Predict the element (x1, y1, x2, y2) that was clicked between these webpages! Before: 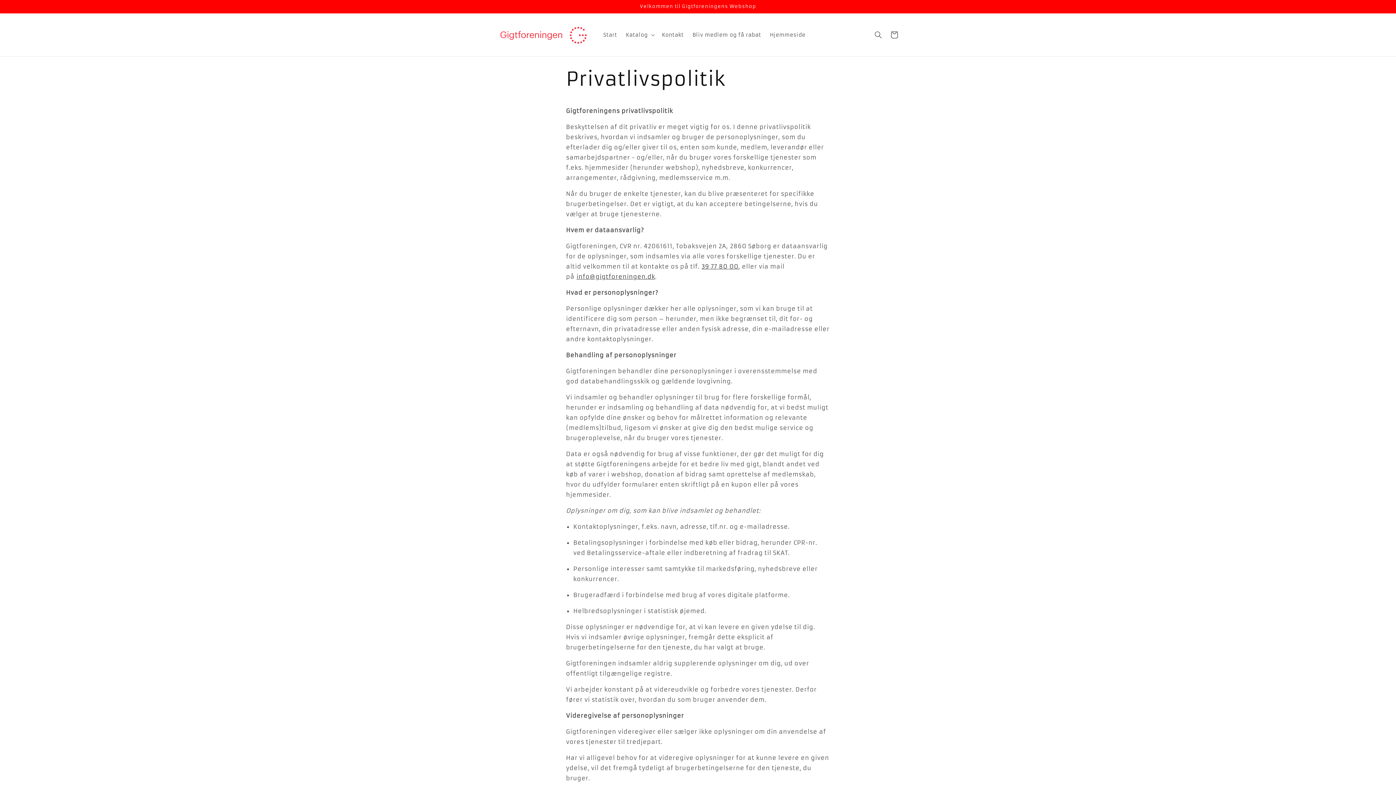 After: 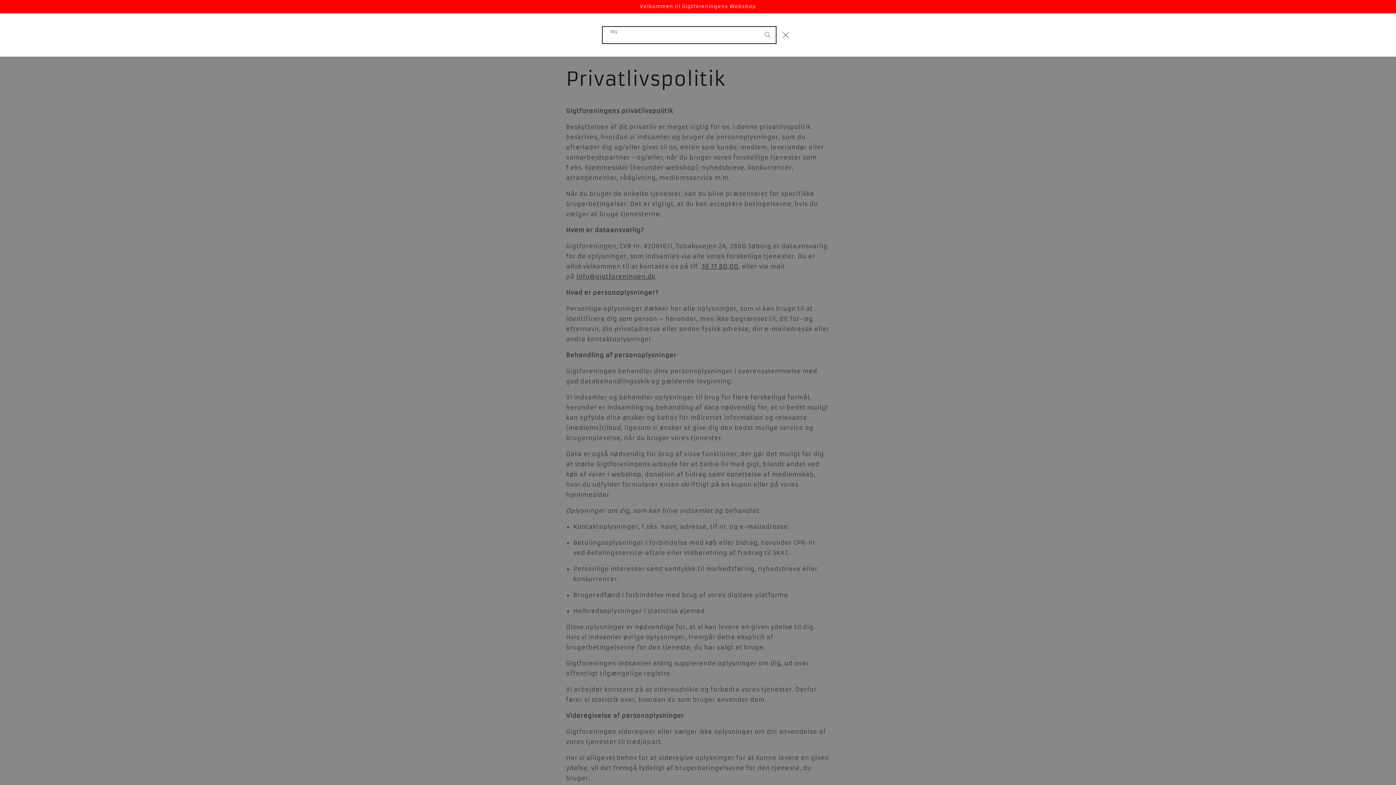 Action: bbox: (870, 26, 886, 42) label: Søg